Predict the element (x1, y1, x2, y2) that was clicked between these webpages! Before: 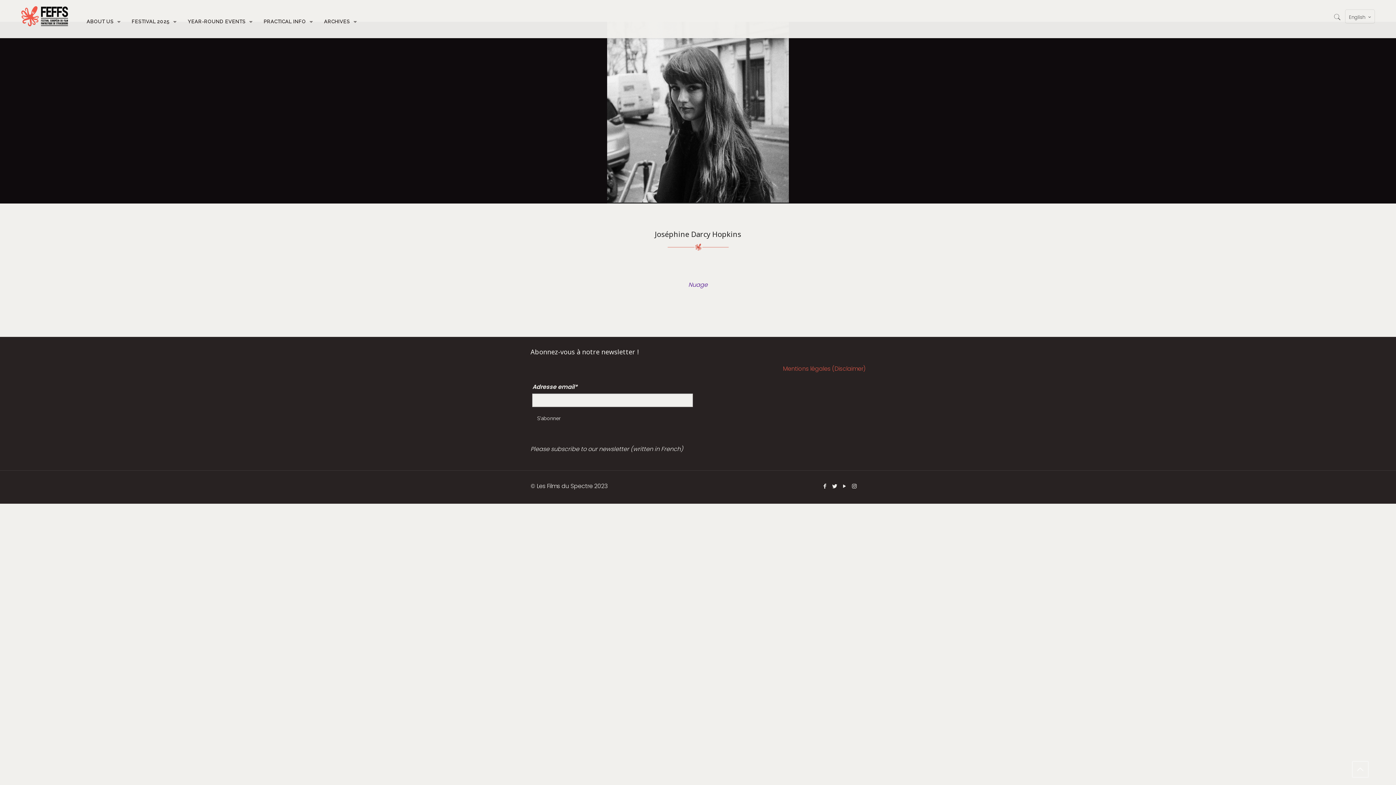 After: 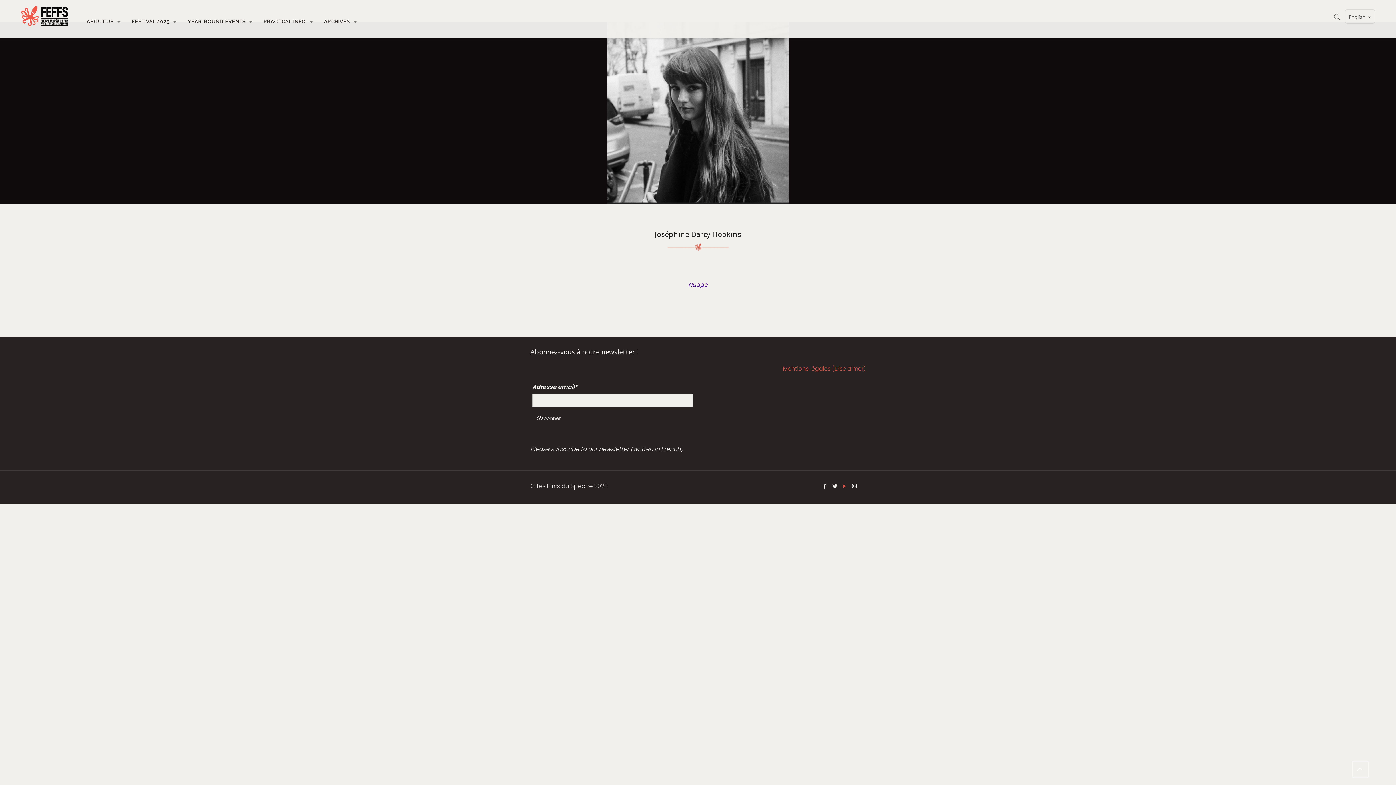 Action: bbox: (840, 482, 848, 490)